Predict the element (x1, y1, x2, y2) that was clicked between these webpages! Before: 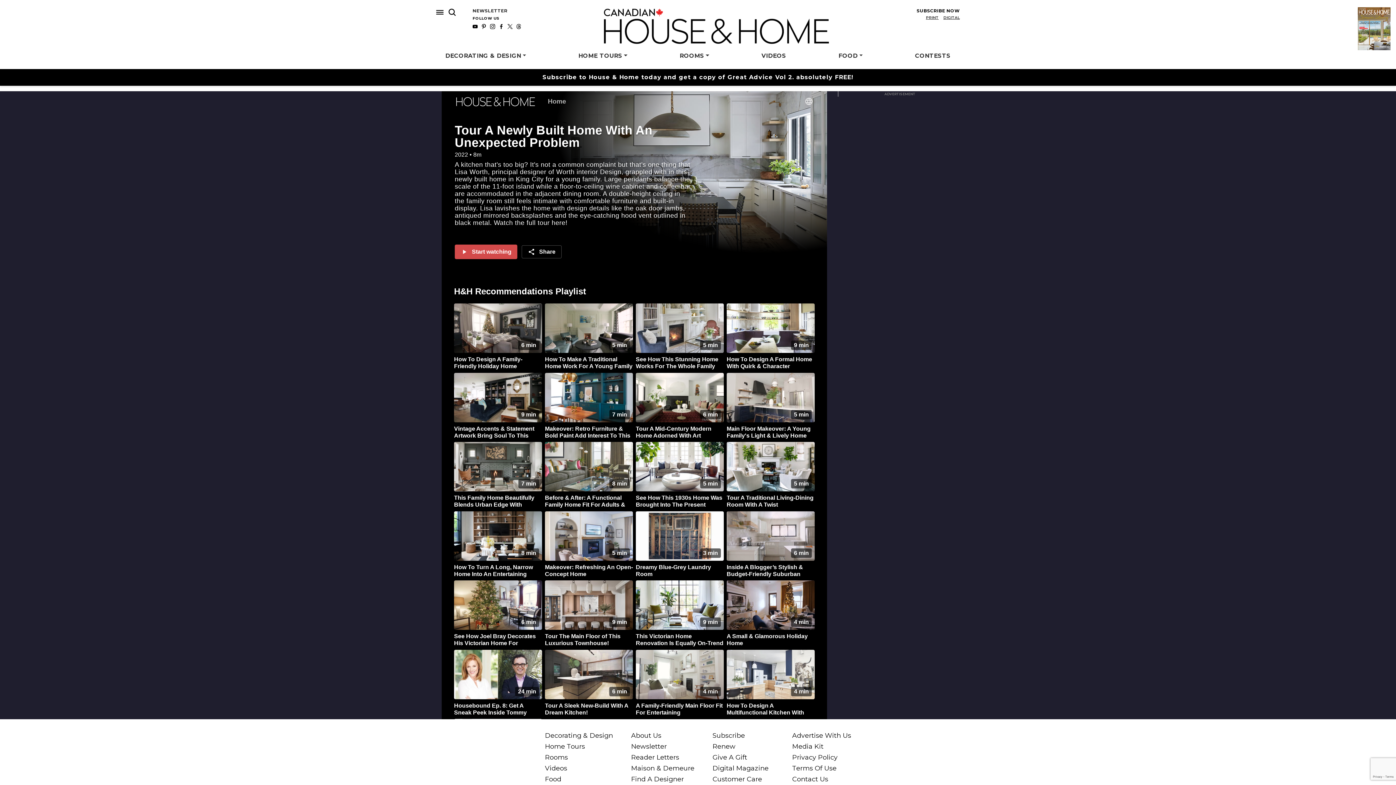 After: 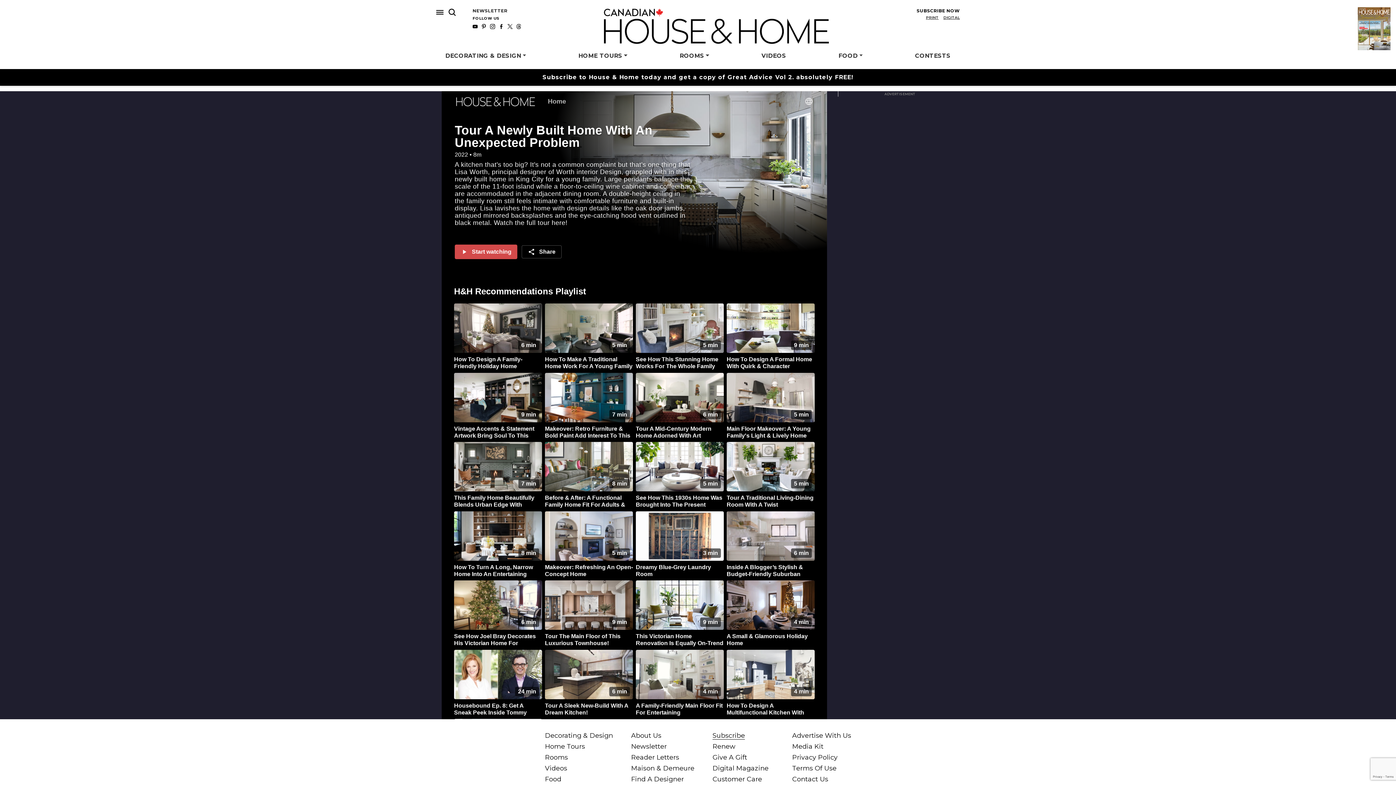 Action: label: Subscribe bbox: (712, 732, 745, 740)